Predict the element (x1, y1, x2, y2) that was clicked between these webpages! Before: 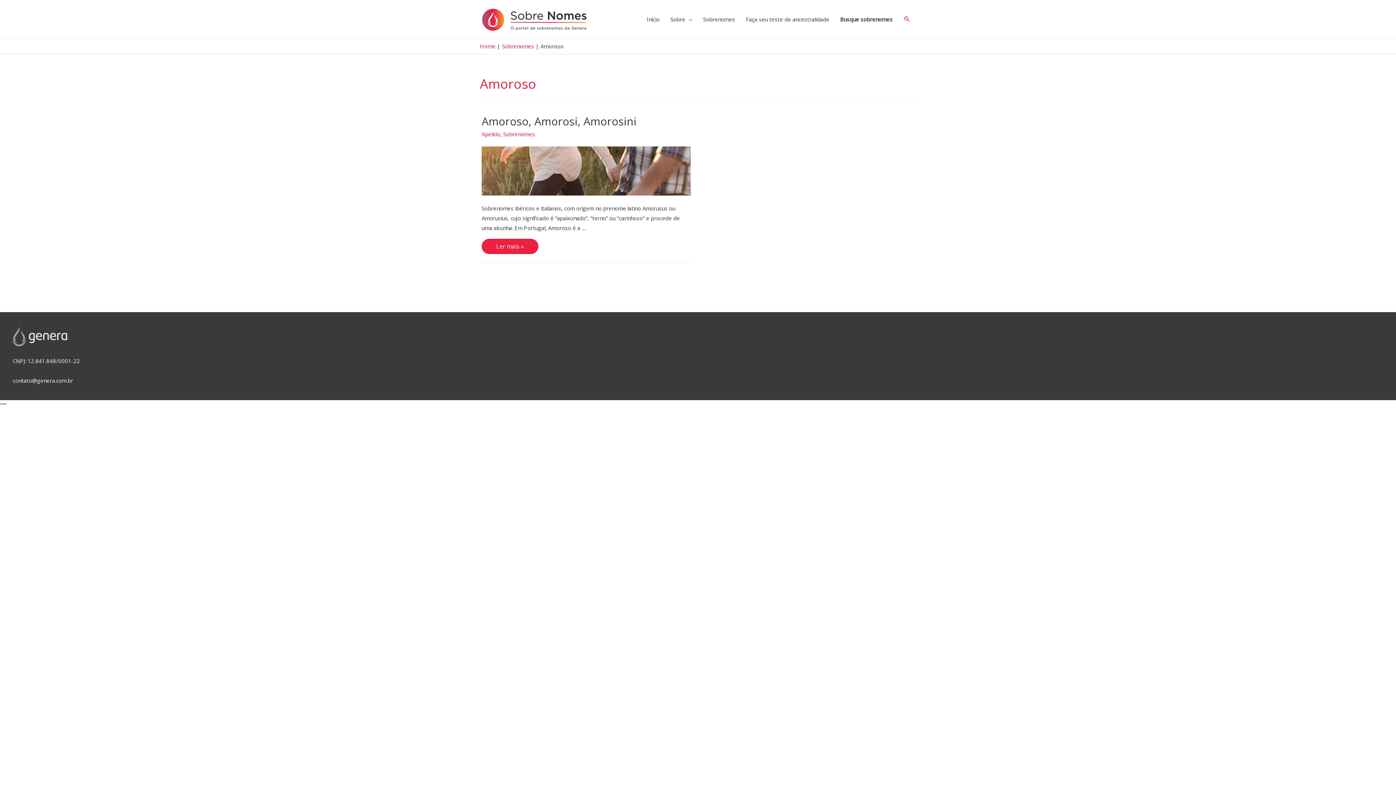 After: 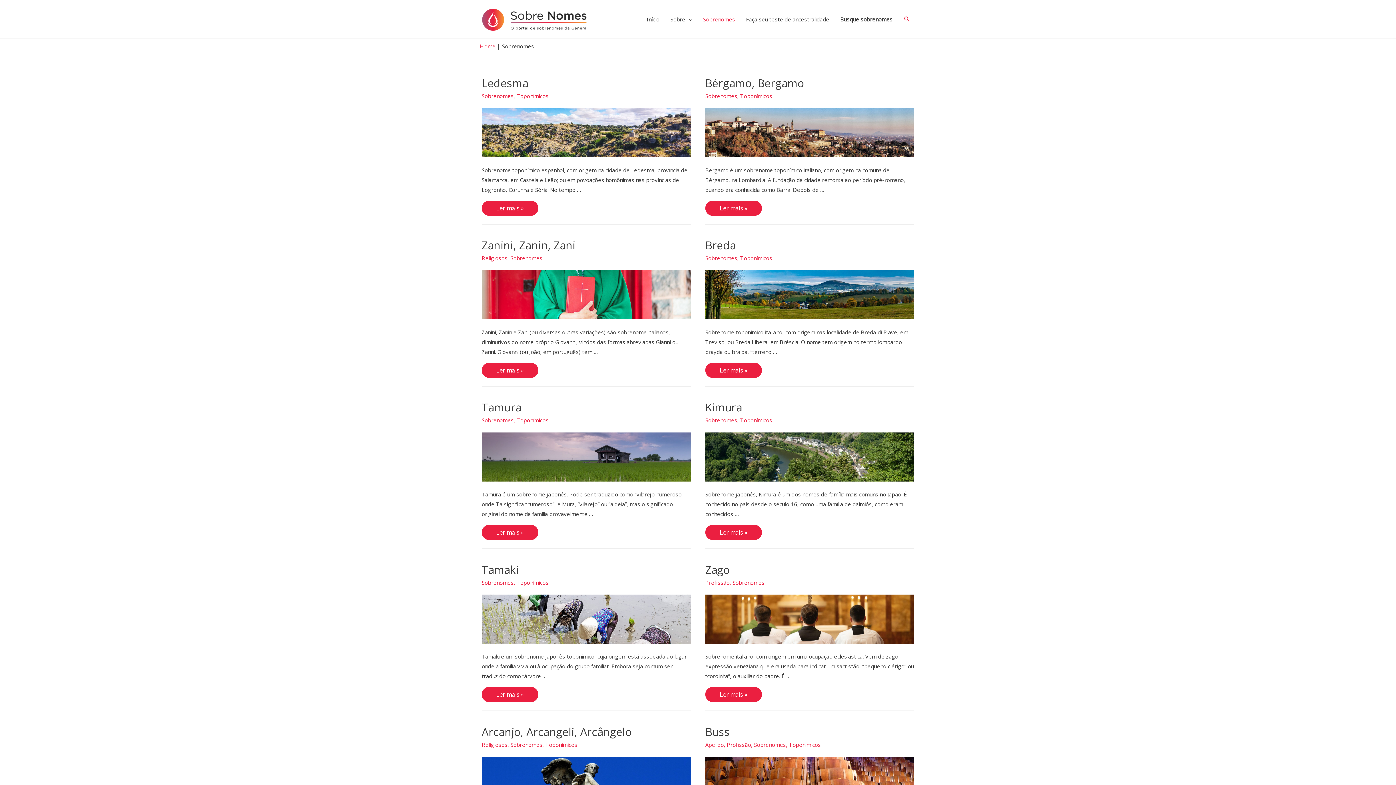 Action: bbox: (697, 0, 740, 38) label: Sobrenomes